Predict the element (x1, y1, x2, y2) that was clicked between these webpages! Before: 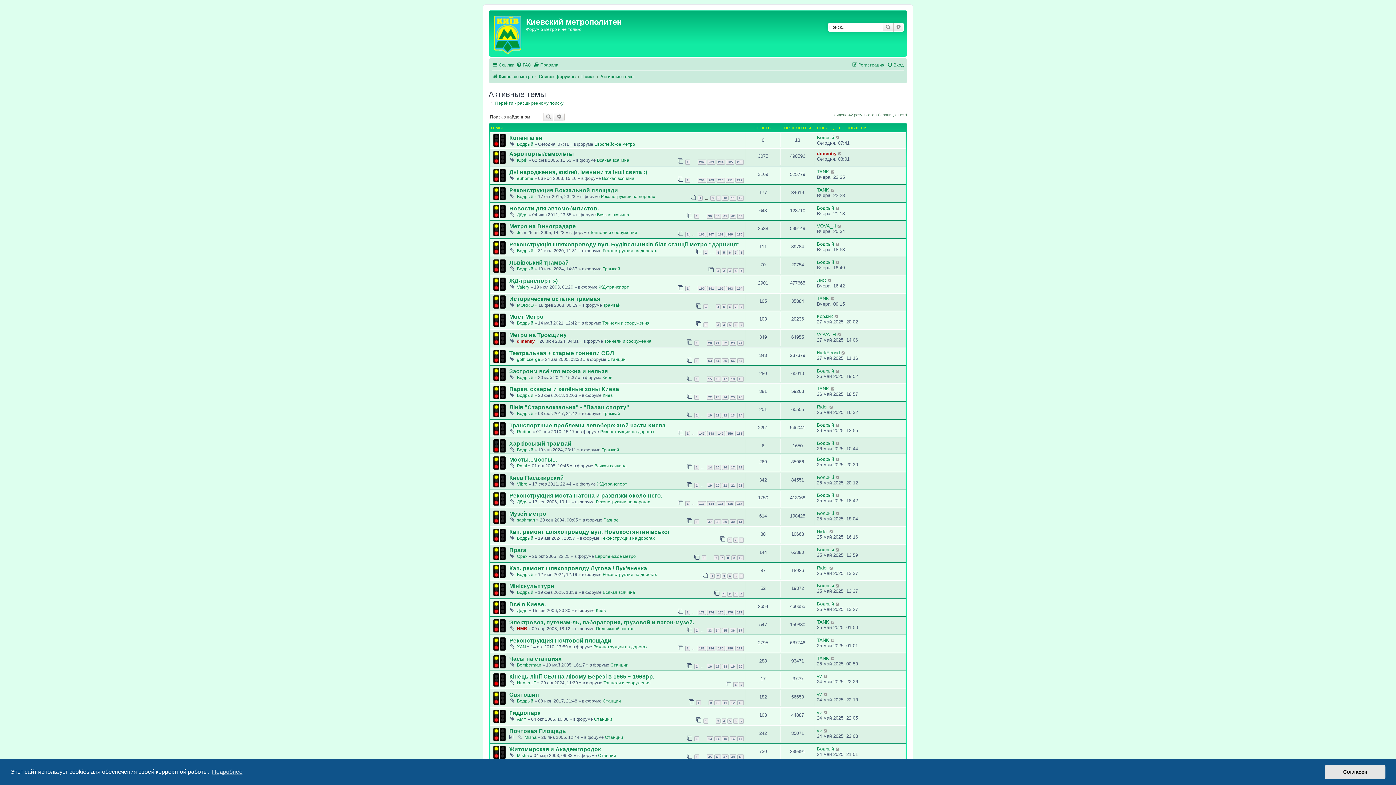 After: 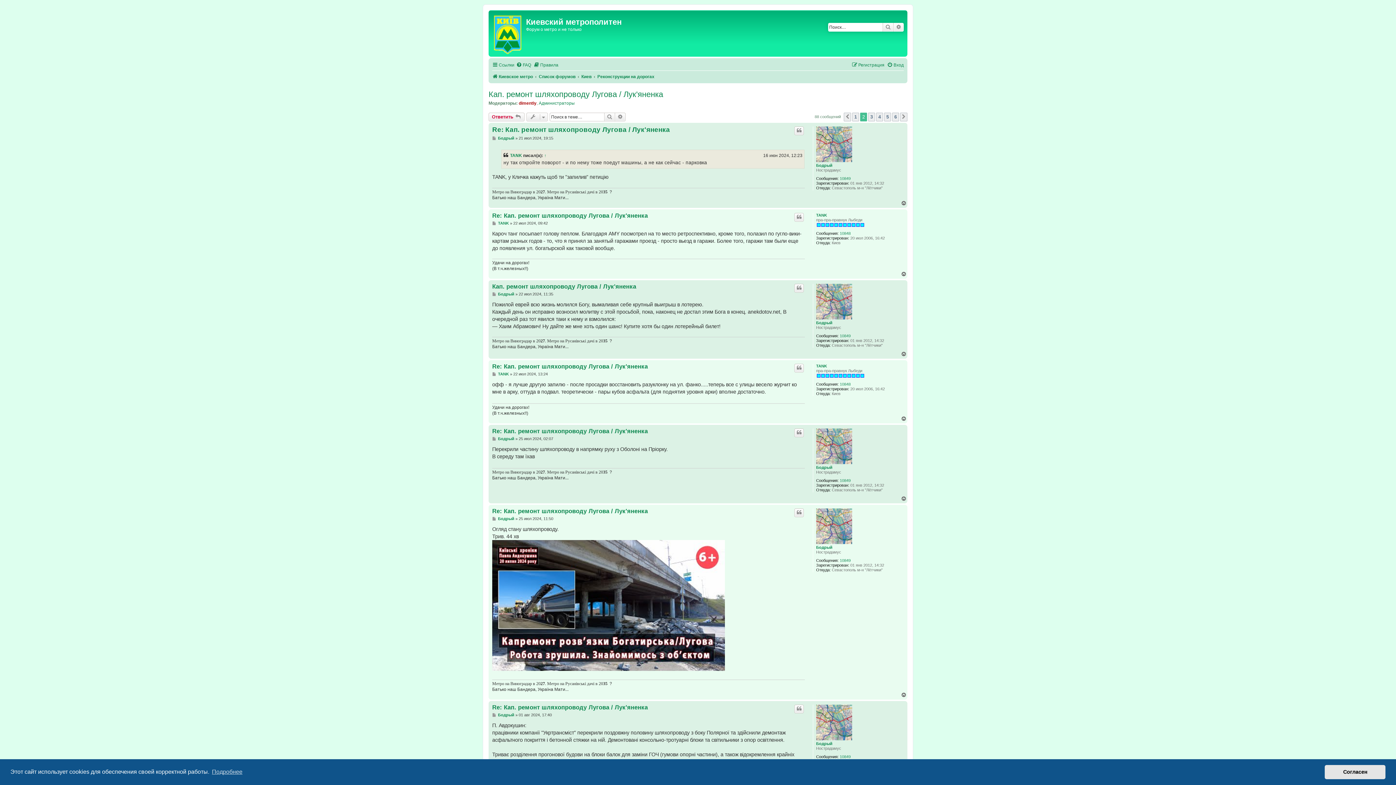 Action: bbox: (716, 573, 720, 579) label: 2